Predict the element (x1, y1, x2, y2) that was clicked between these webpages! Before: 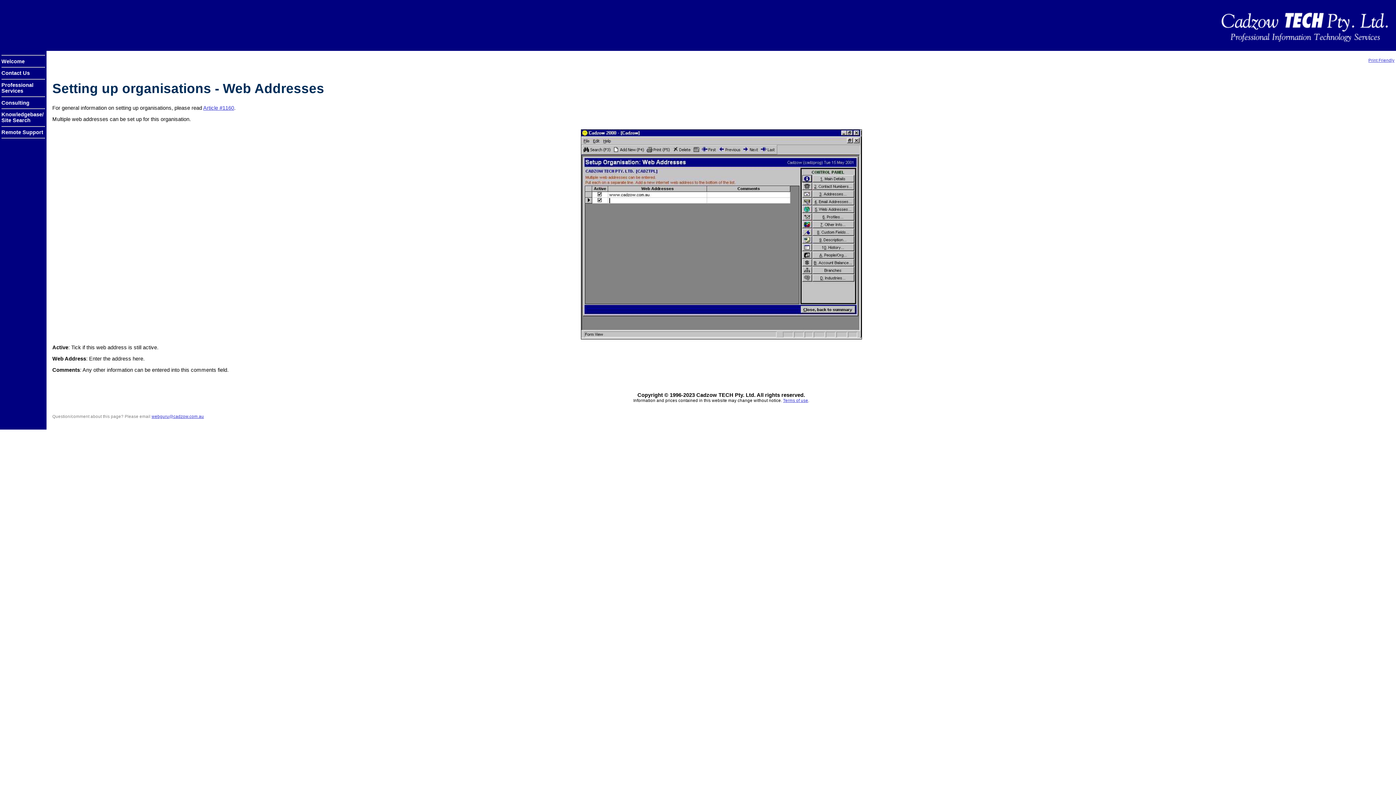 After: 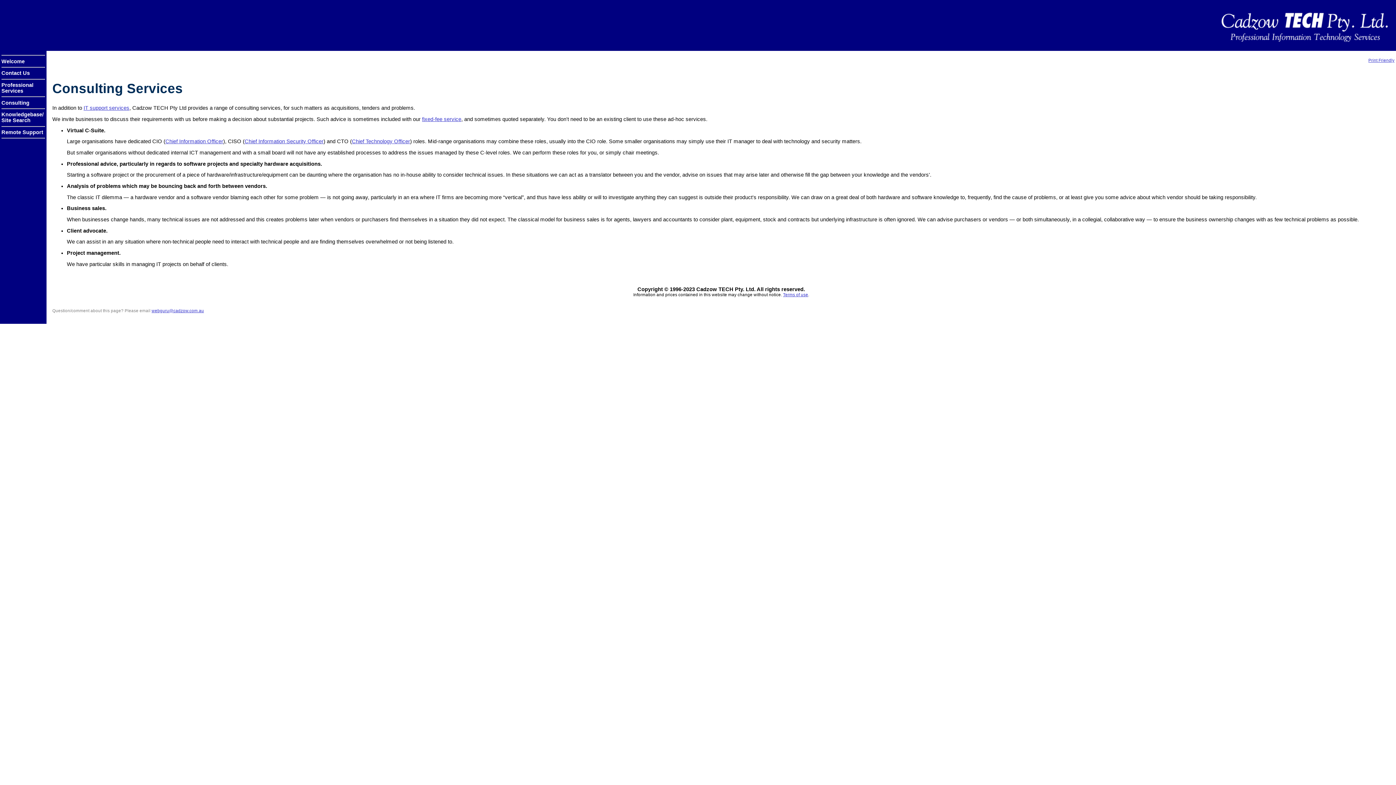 Action: label: Consulting bbox: (1, 99, 29, 105)